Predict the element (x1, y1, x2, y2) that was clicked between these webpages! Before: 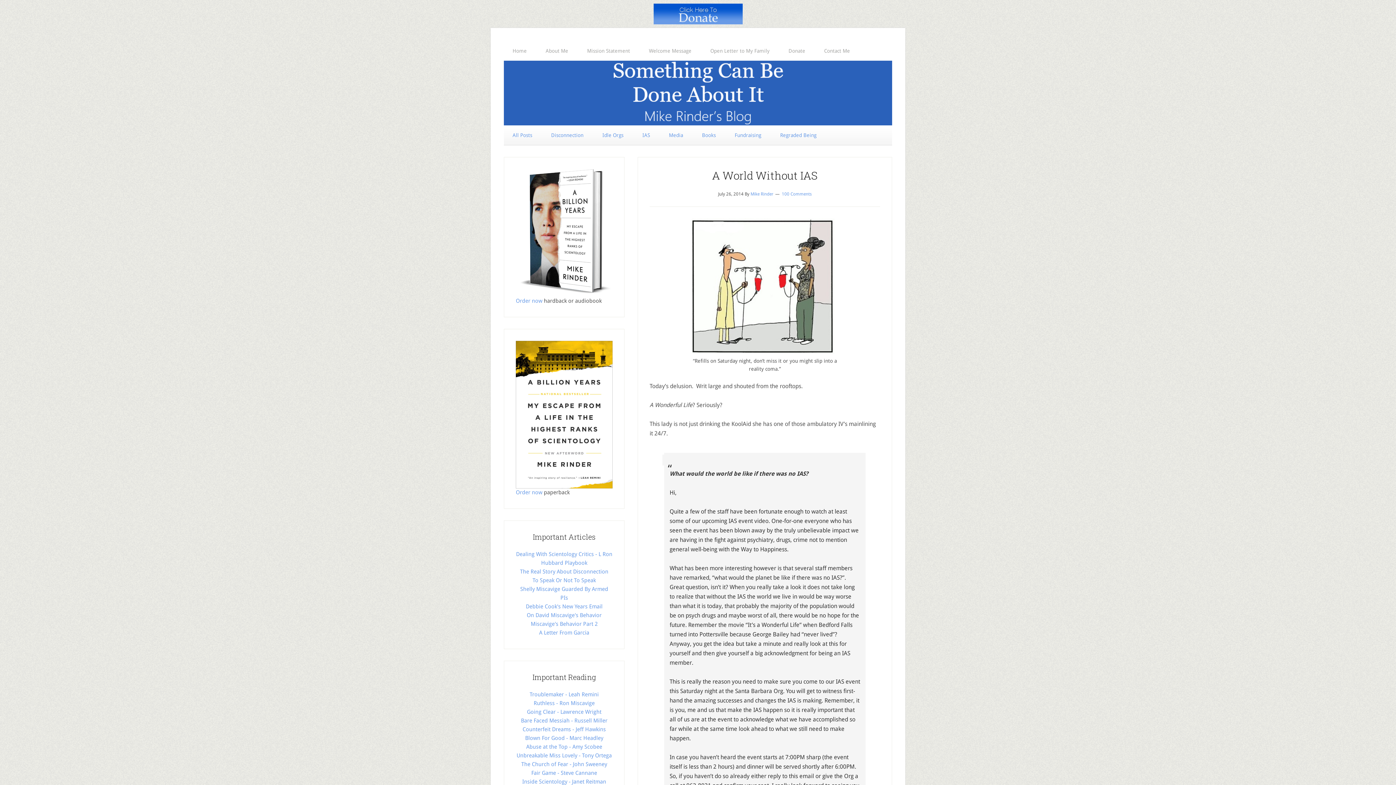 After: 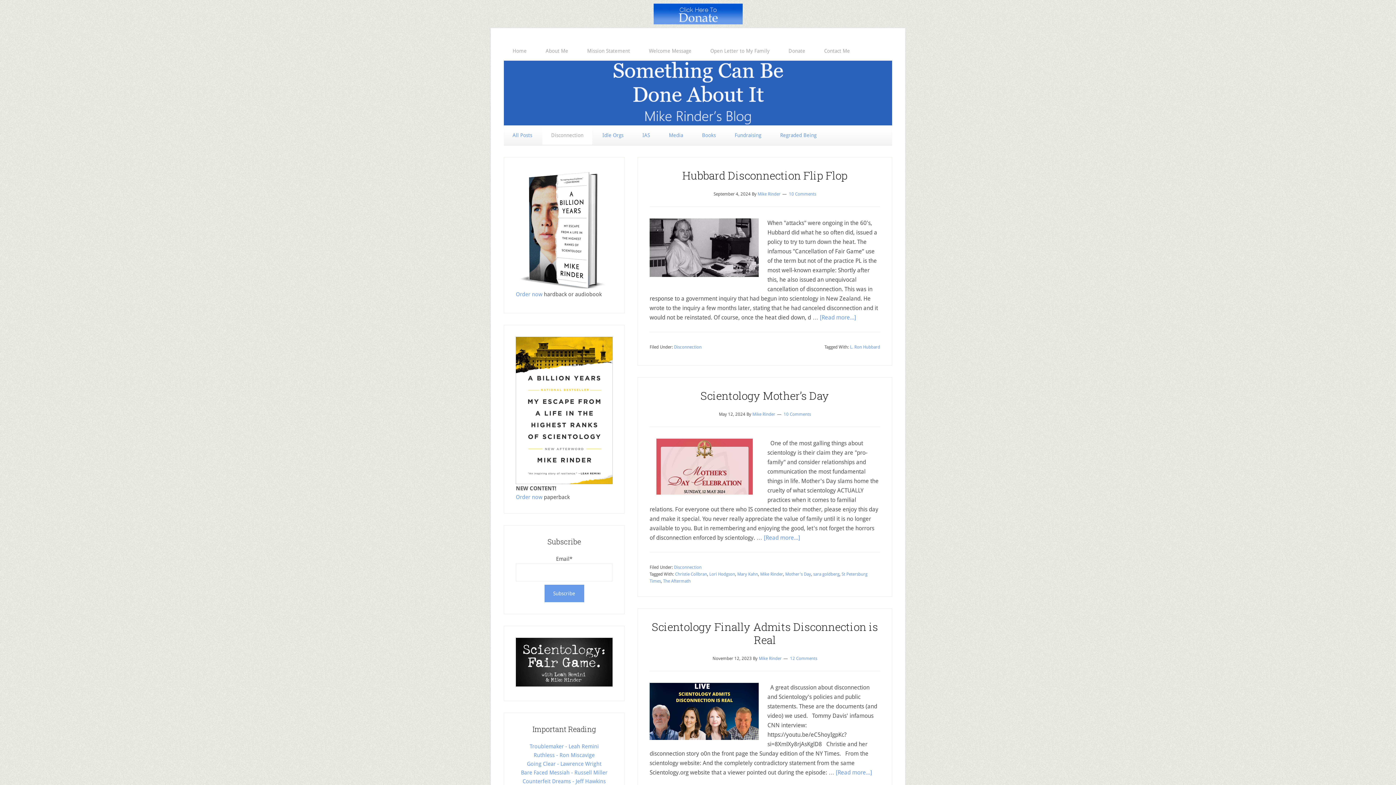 Action: label: Disconnection bbox: (542, 125, 592, 145)